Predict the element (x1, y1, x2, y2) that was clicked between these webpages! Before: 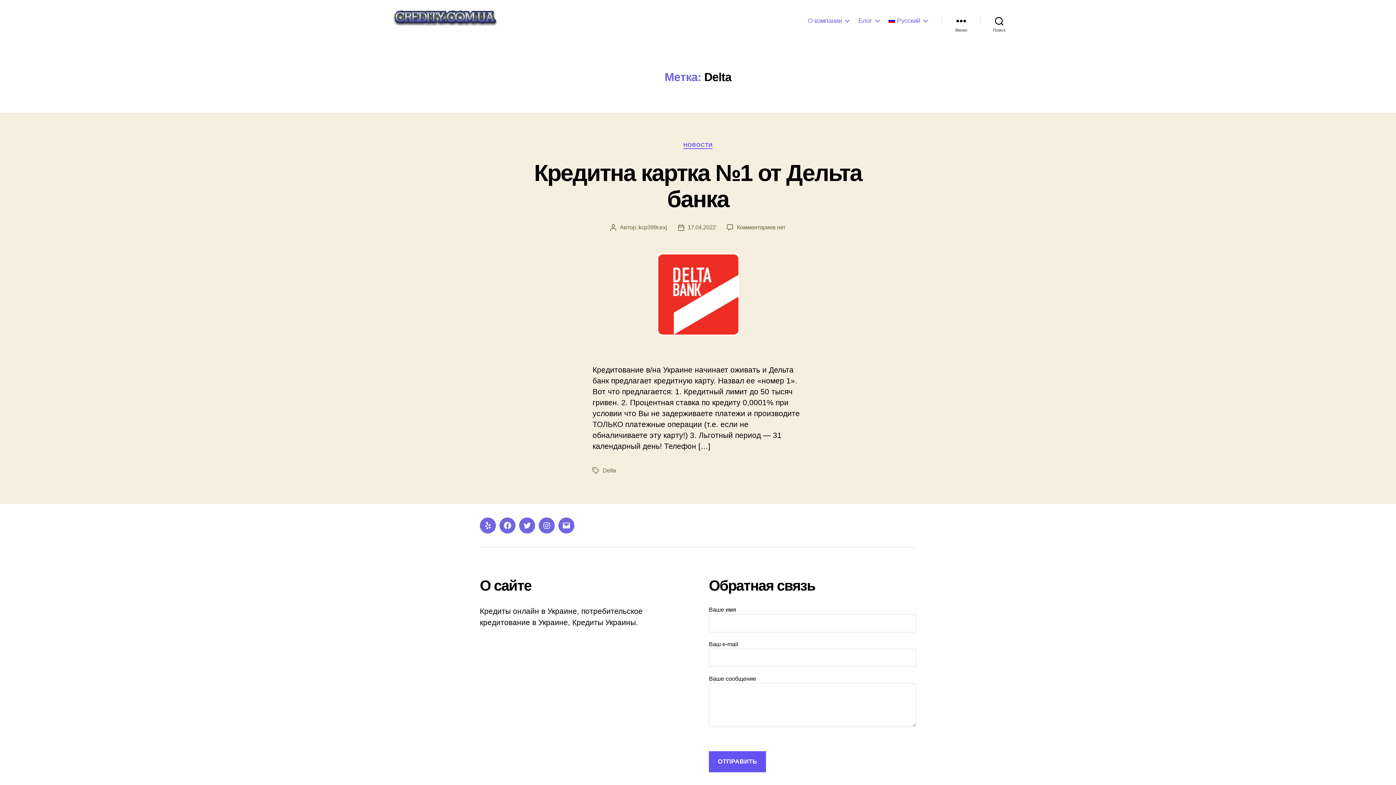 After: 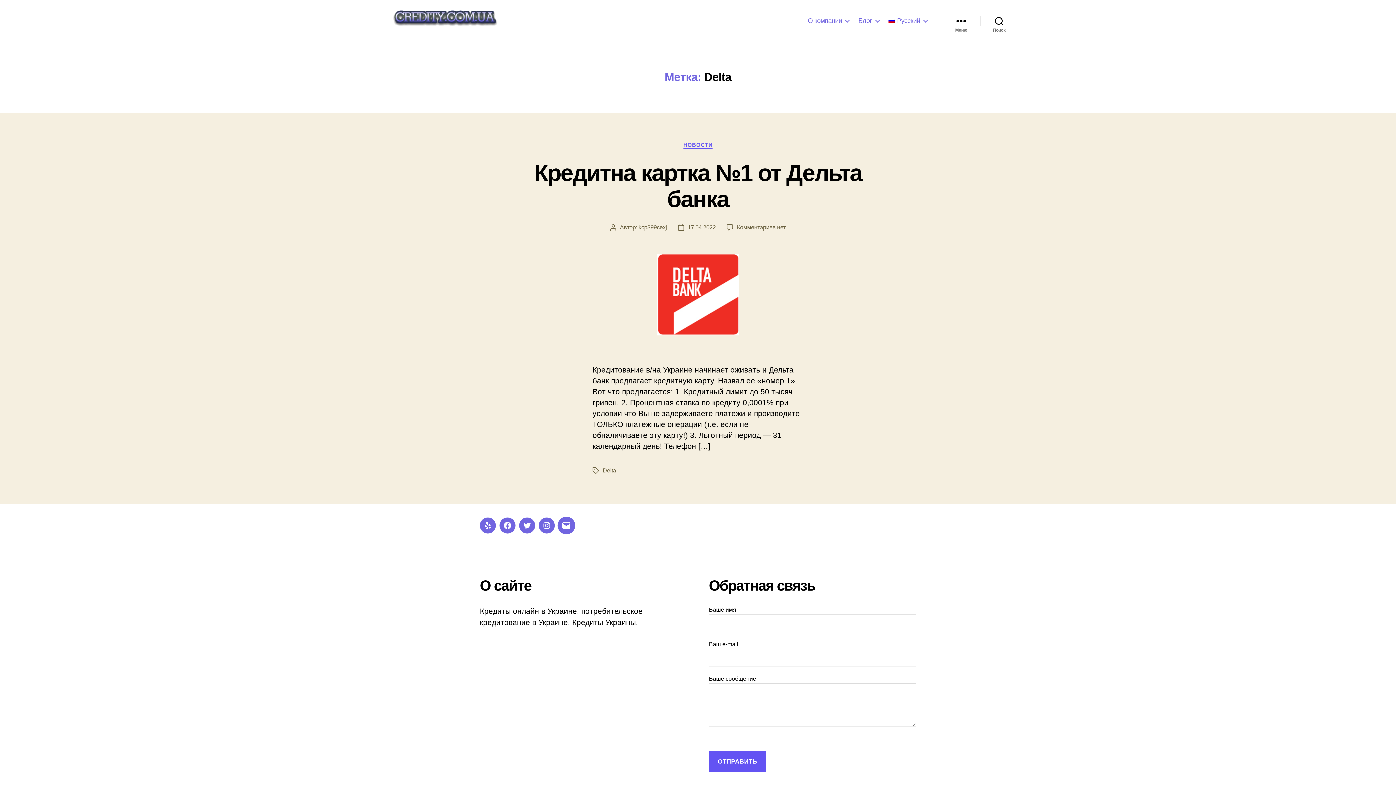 Action: label: Email bbox: (558, 517, 574, 533)